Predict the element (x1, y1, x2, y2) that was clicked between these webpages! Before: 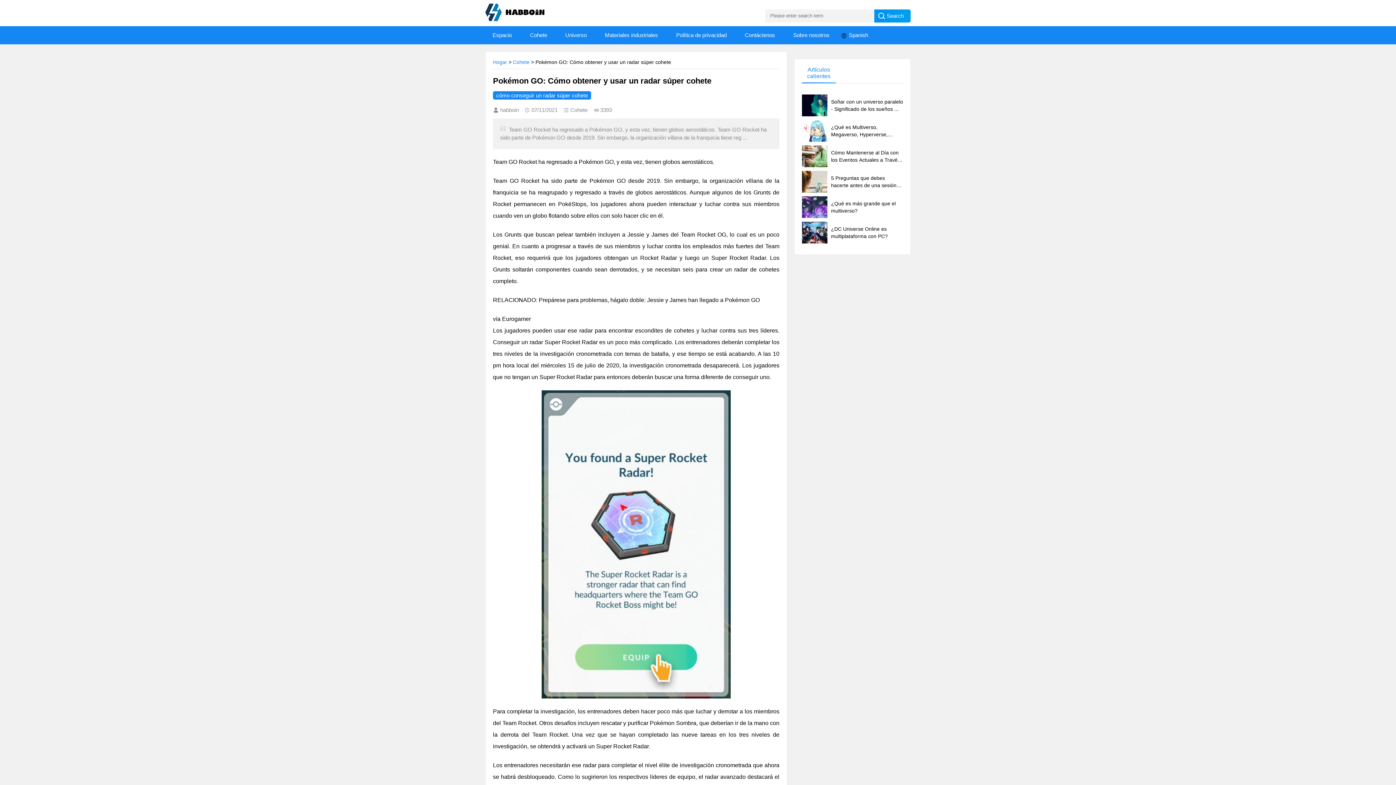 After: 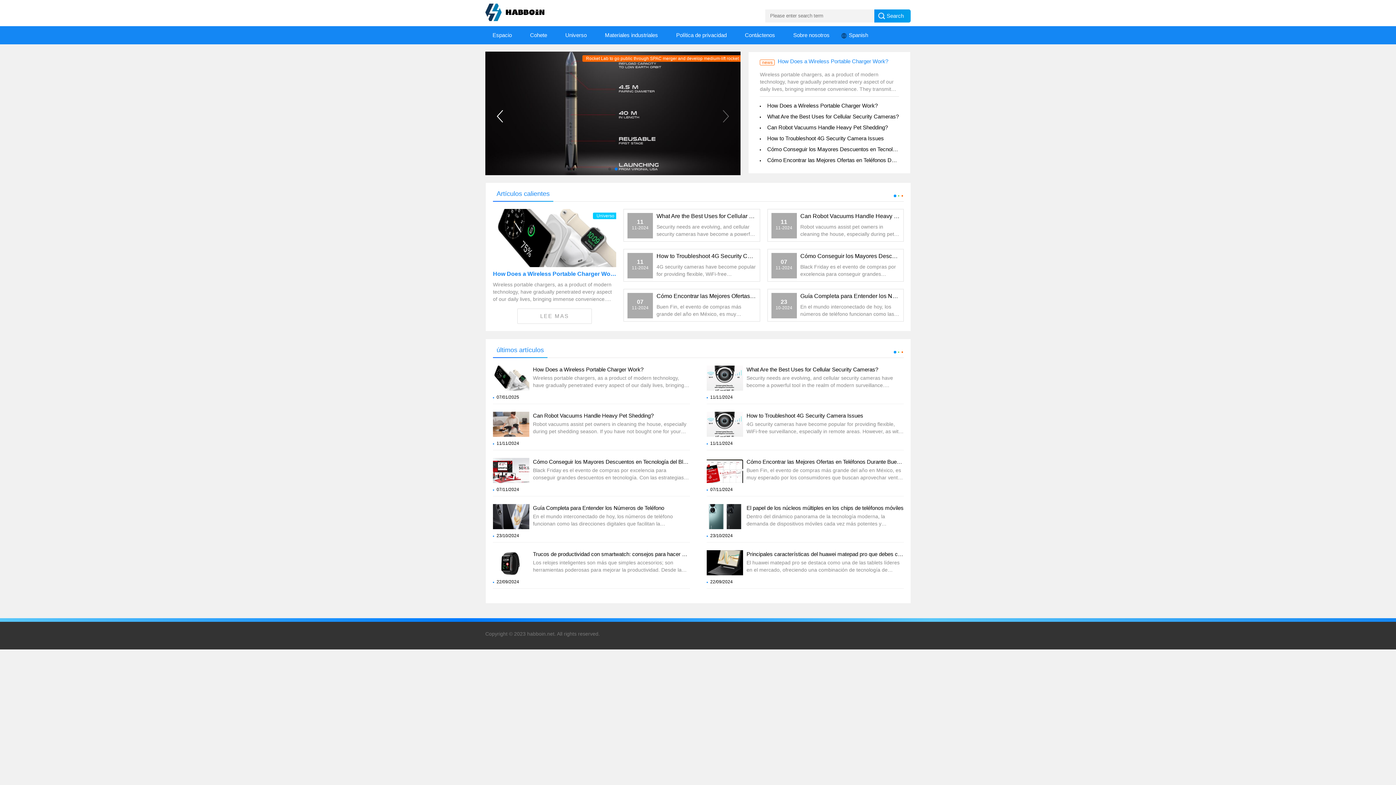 Action: label: Política de privacidad bbox: (669, 26, 734, 44)